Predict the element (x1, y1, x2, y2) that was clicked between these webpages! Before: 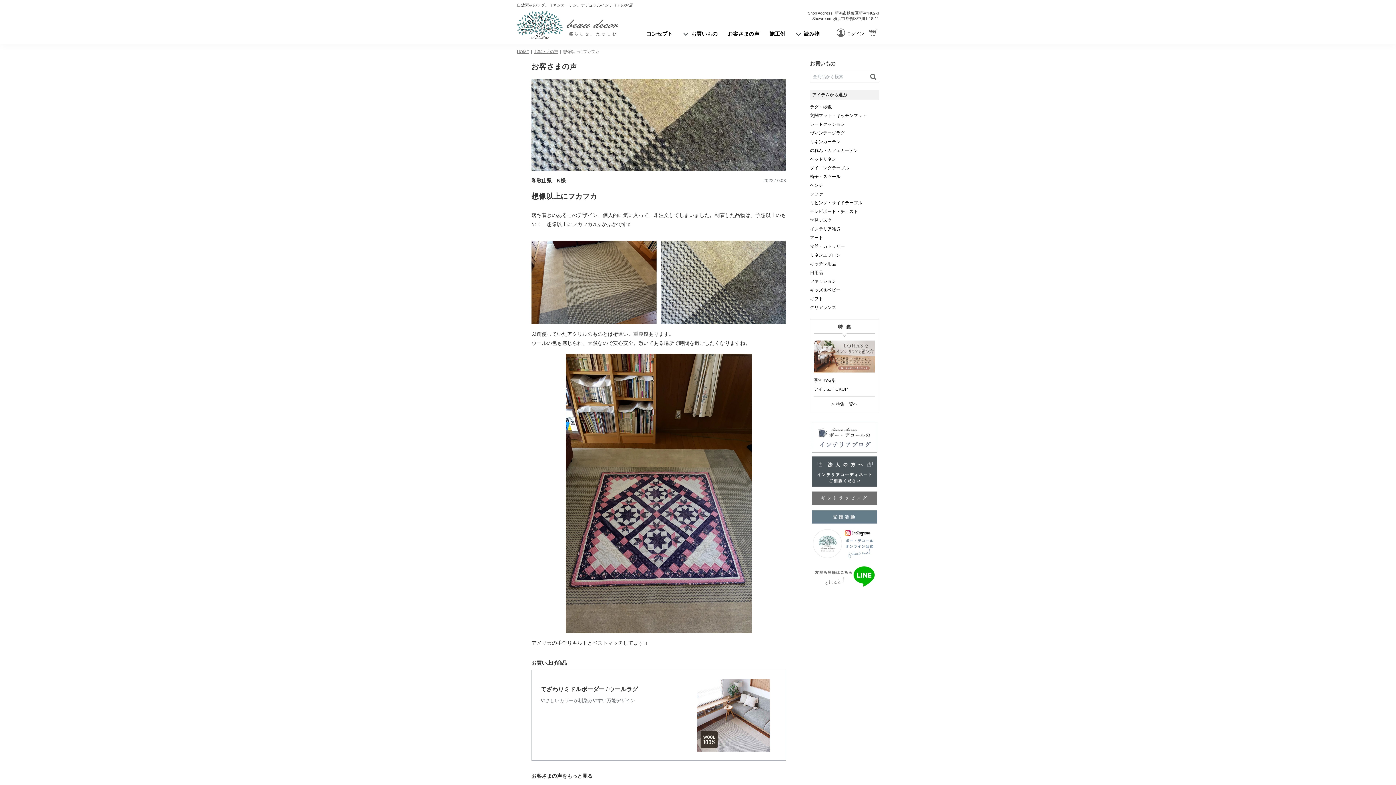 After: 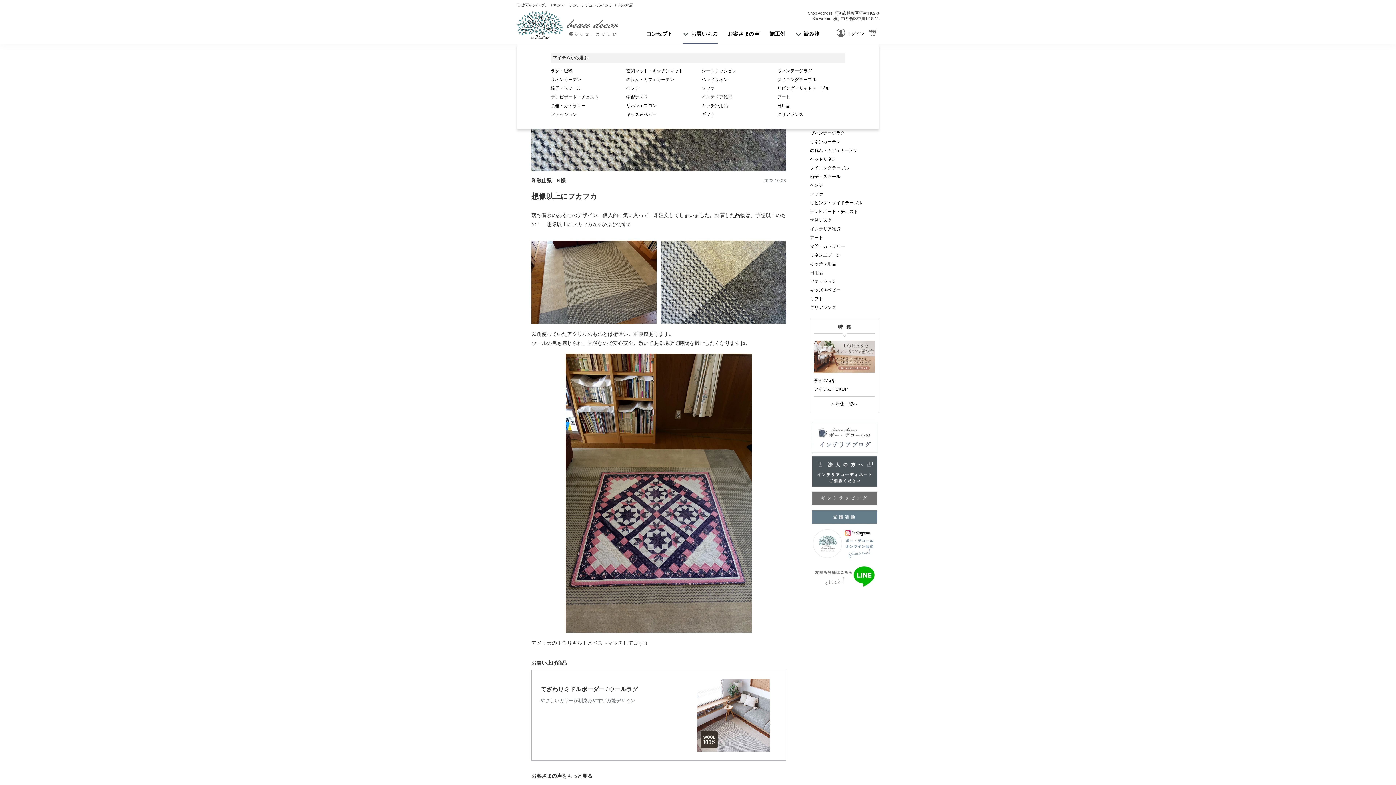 Action: label: お買いもの bbox: (678, 24, 722, 43)